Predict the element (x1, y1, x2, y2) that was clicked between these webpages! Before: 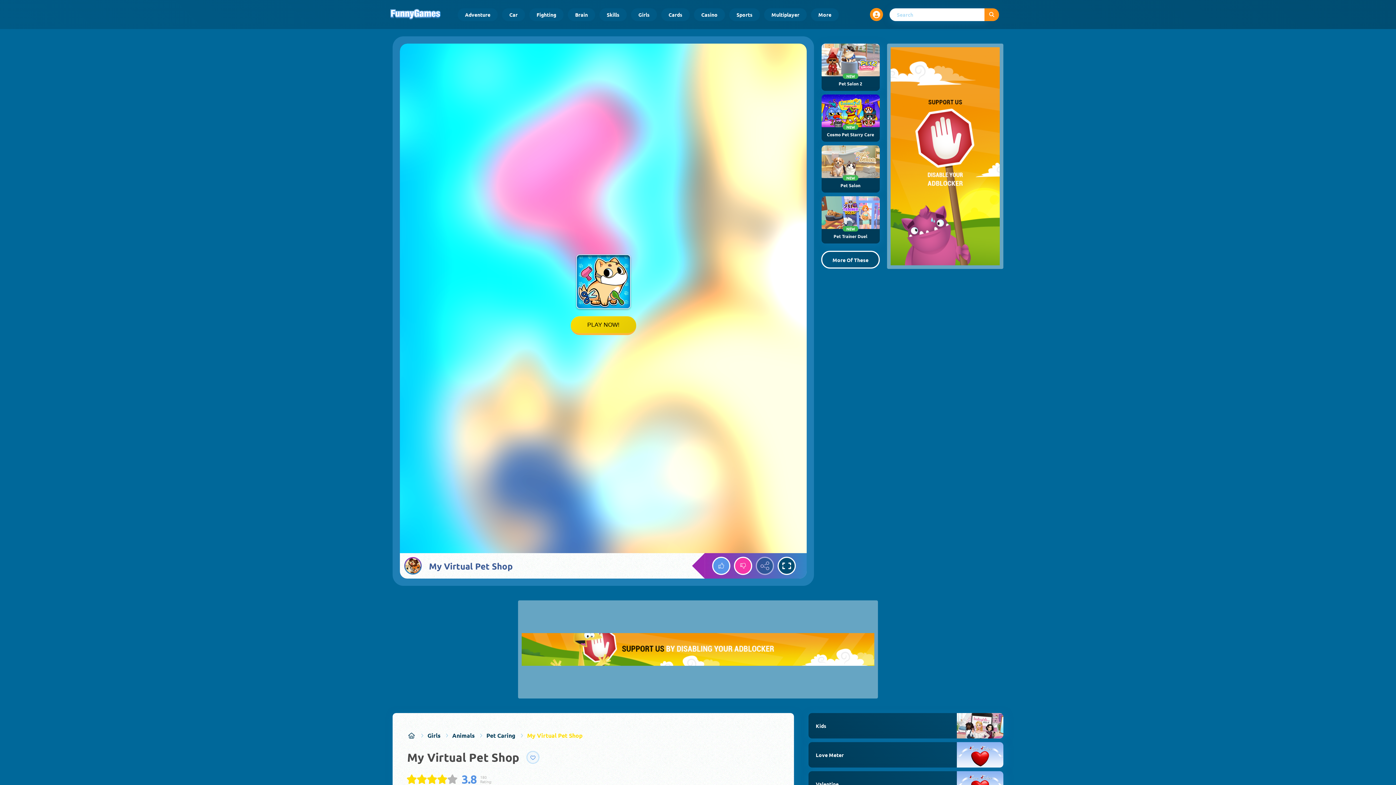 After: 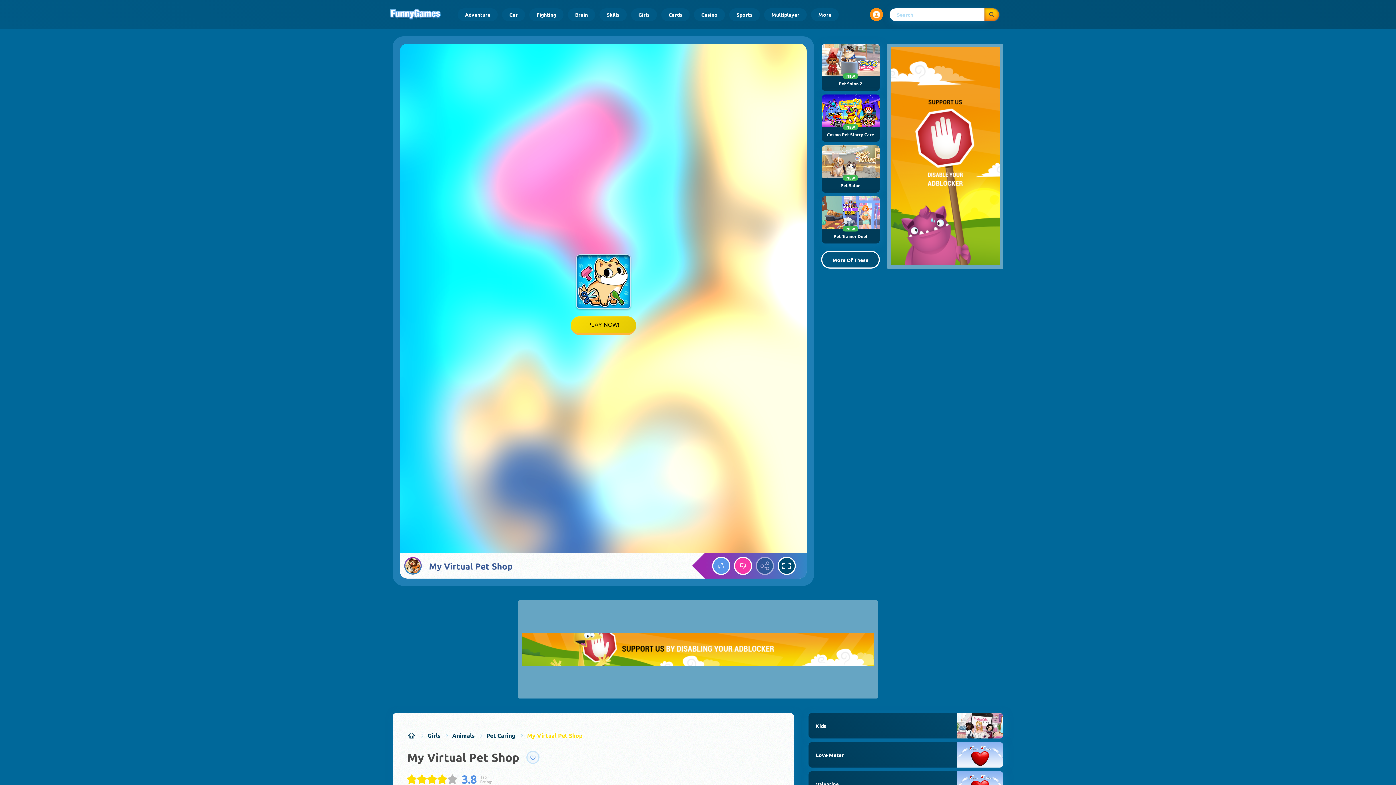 Action: label: Submit search query bbox: (984, 8, 999, 20)